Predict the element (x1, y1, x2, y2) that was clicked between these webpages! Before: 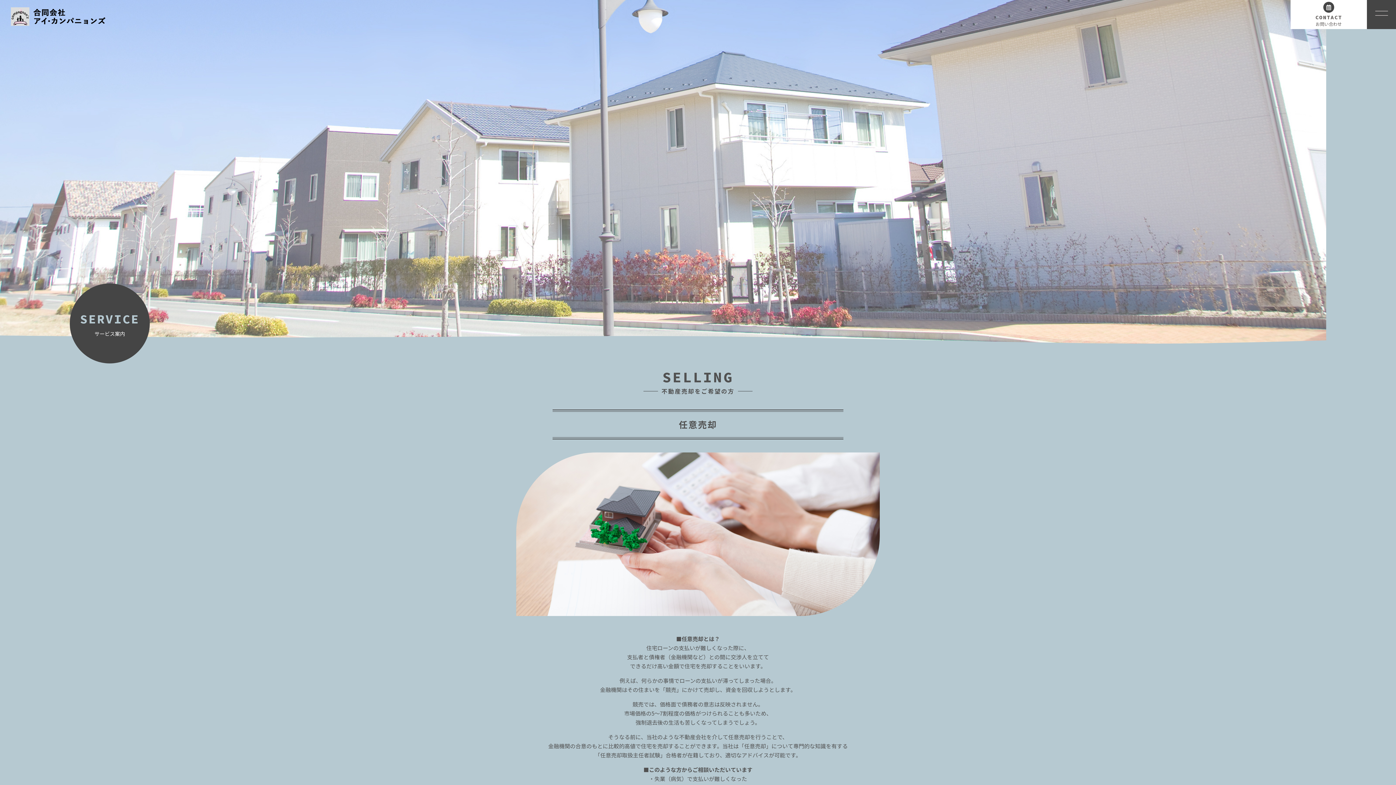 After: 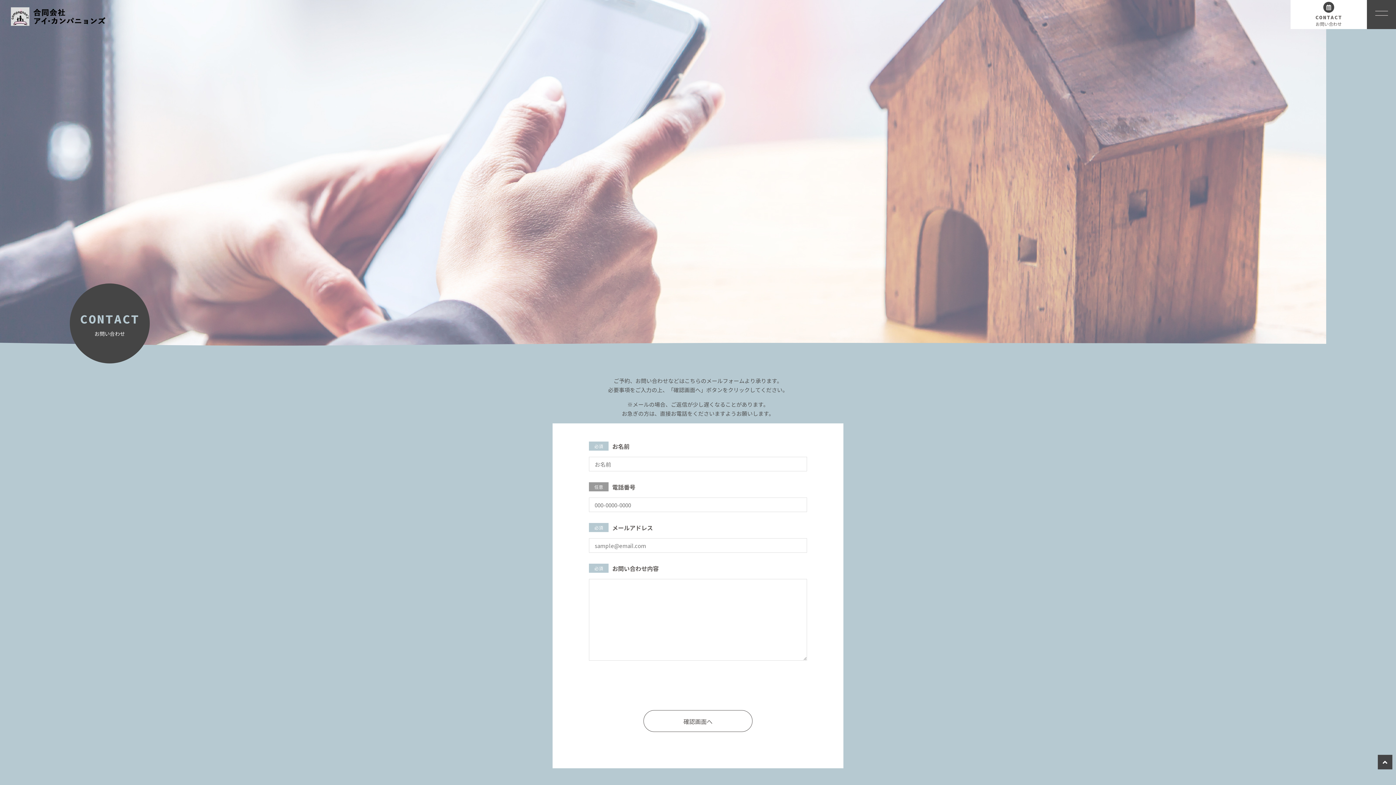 Action: bbox: (1290, 0, 1367, 29) label: CONTACT
お問い合わせ